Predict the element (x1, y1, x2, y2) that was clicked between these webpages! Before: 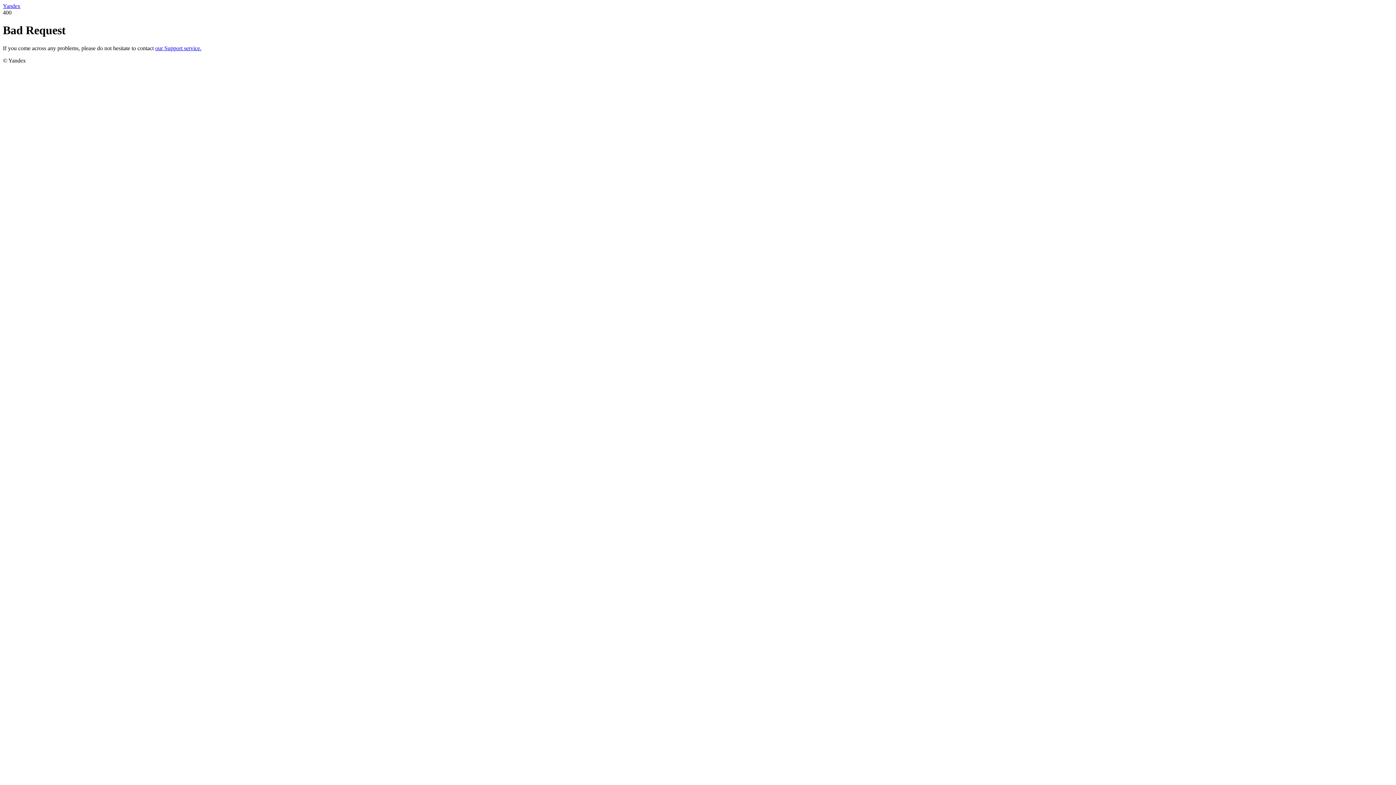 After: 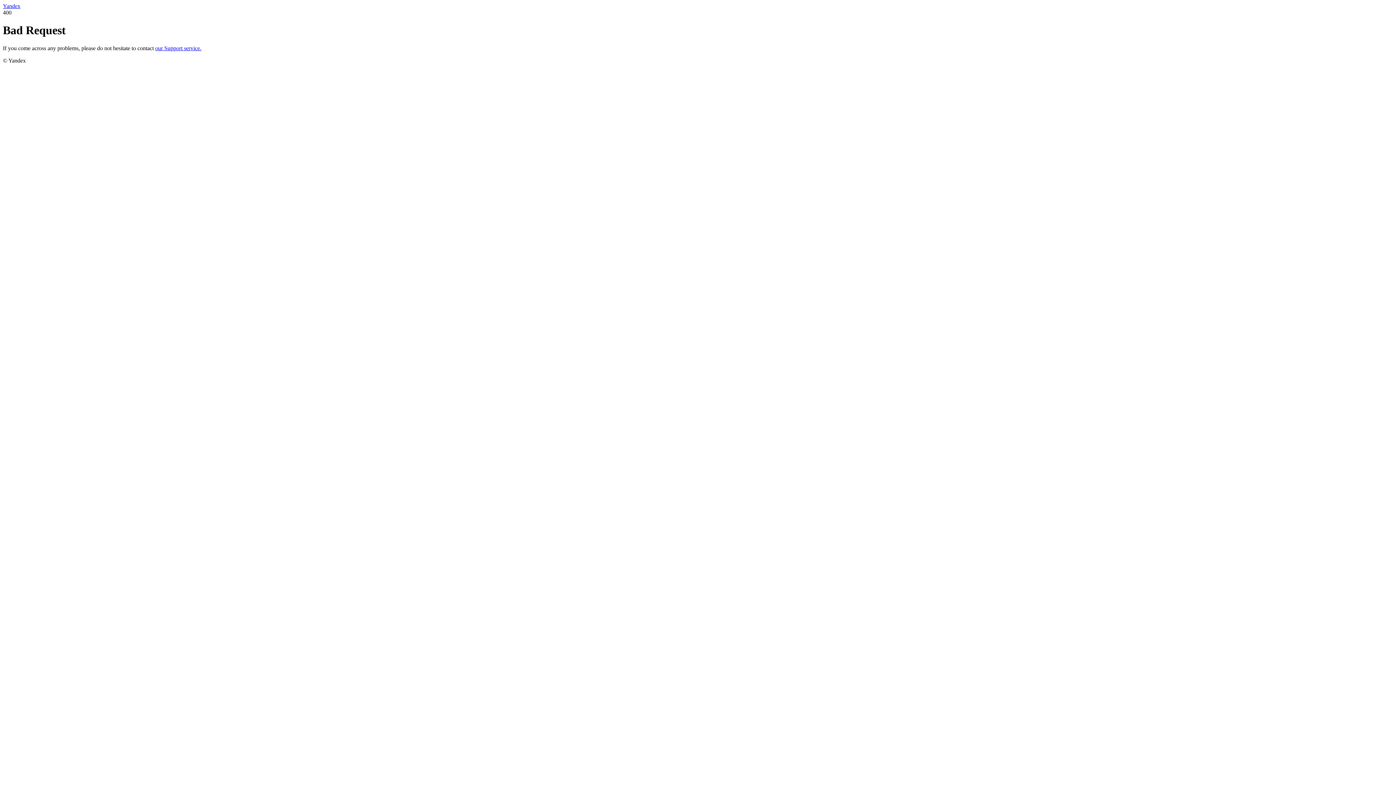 Action: bbox: (155, 45, 201, 51) label: our Support service.